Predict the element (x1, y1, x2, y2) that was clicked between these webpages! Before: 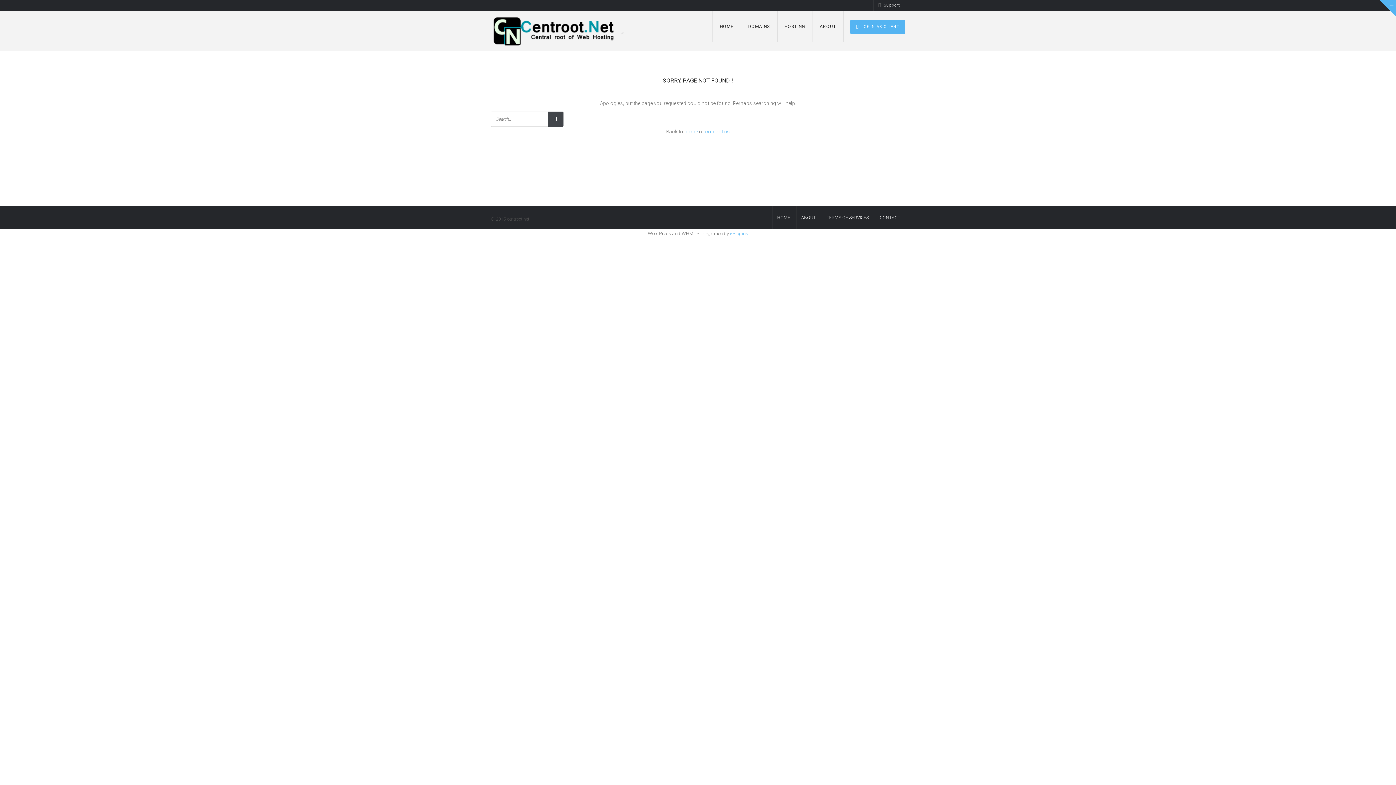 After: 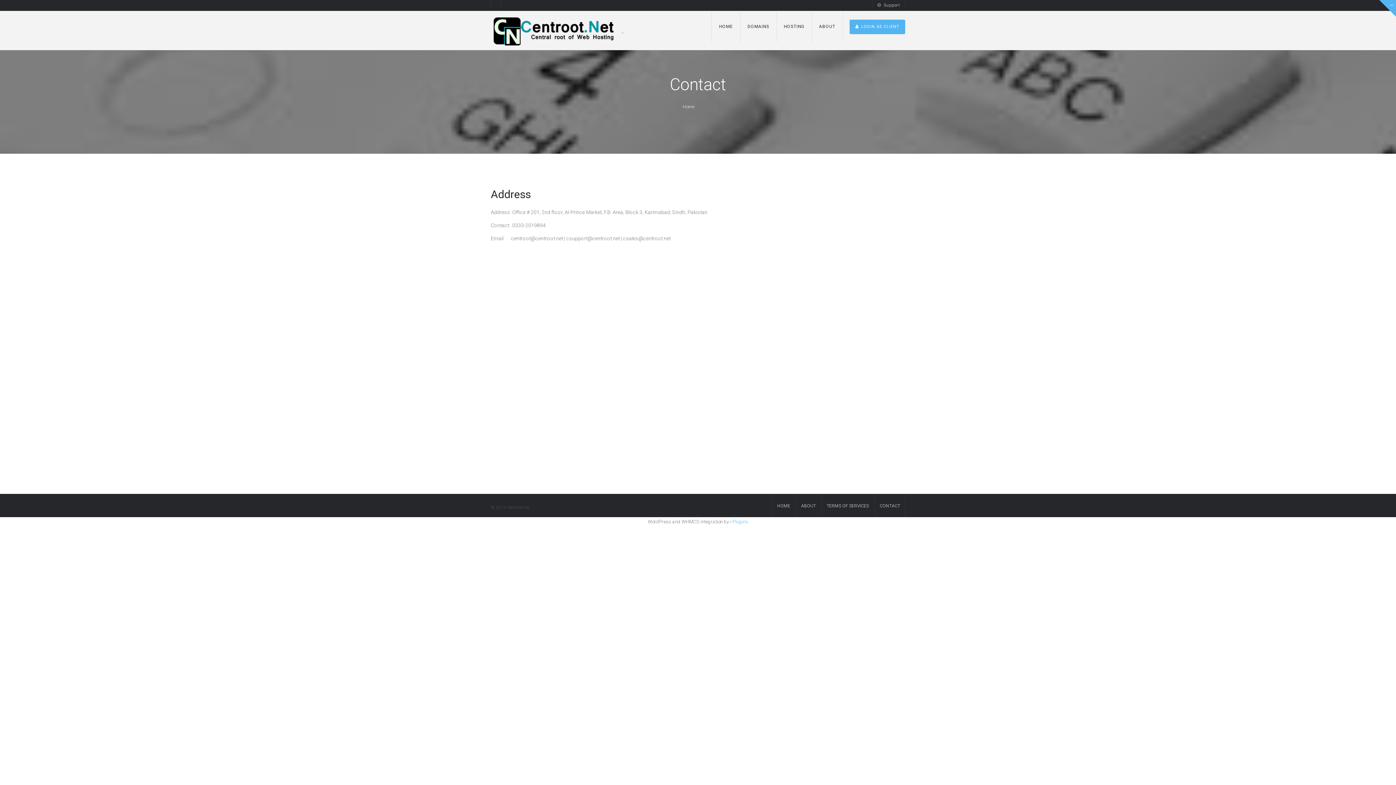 Action: bbox: (880, 215, 900, 220) label: CONTACT